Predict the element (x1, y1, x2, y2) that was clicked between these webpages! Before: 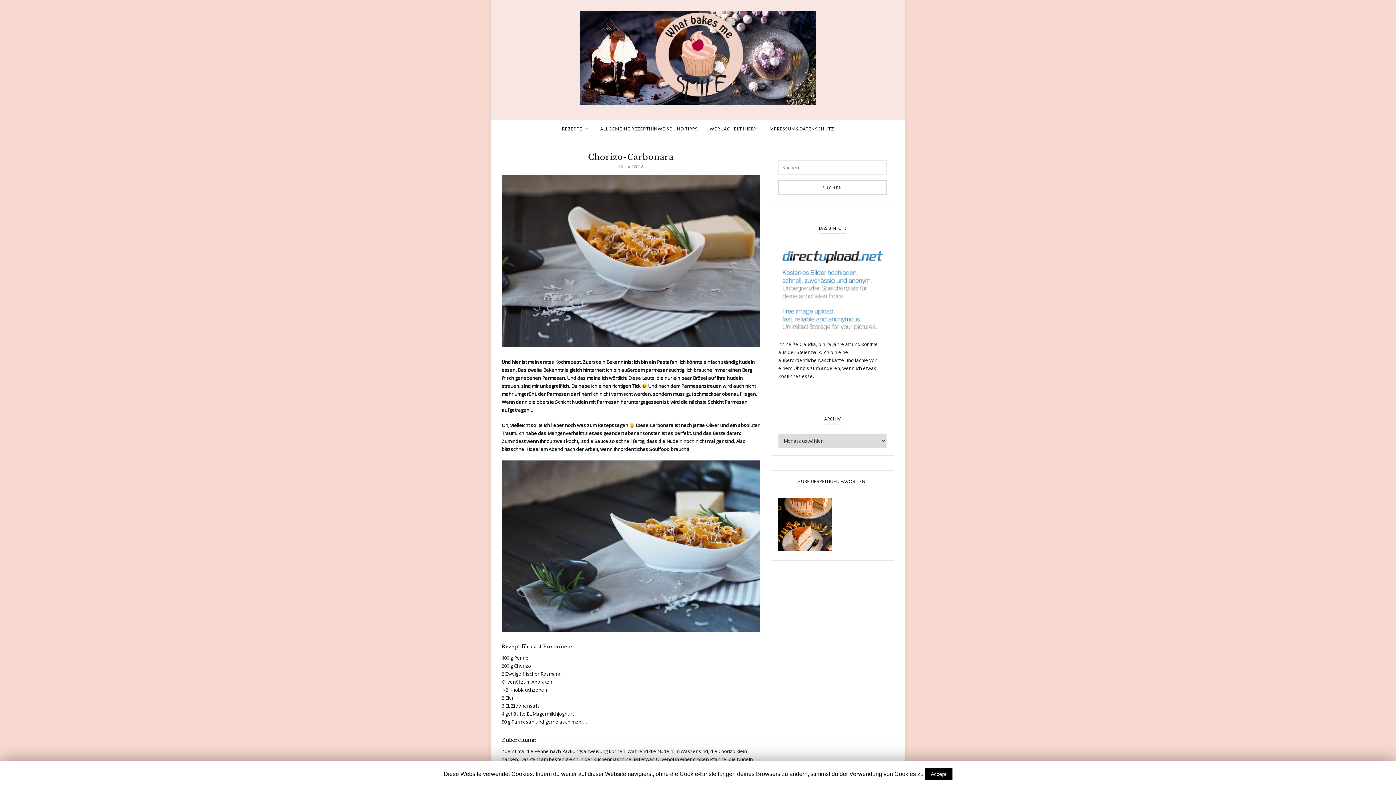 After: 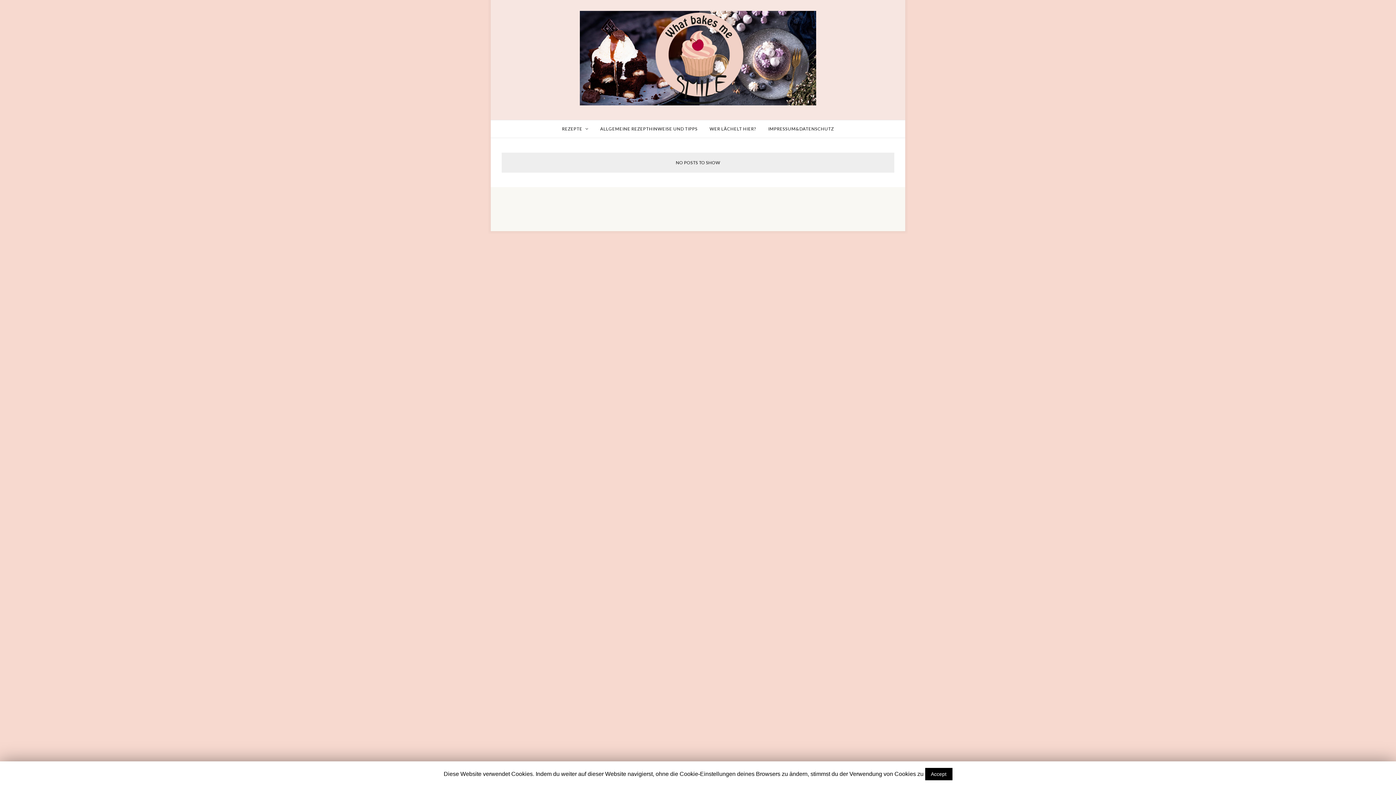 Action: bbox: (562, 120, 582, 137) label: REZEPTE